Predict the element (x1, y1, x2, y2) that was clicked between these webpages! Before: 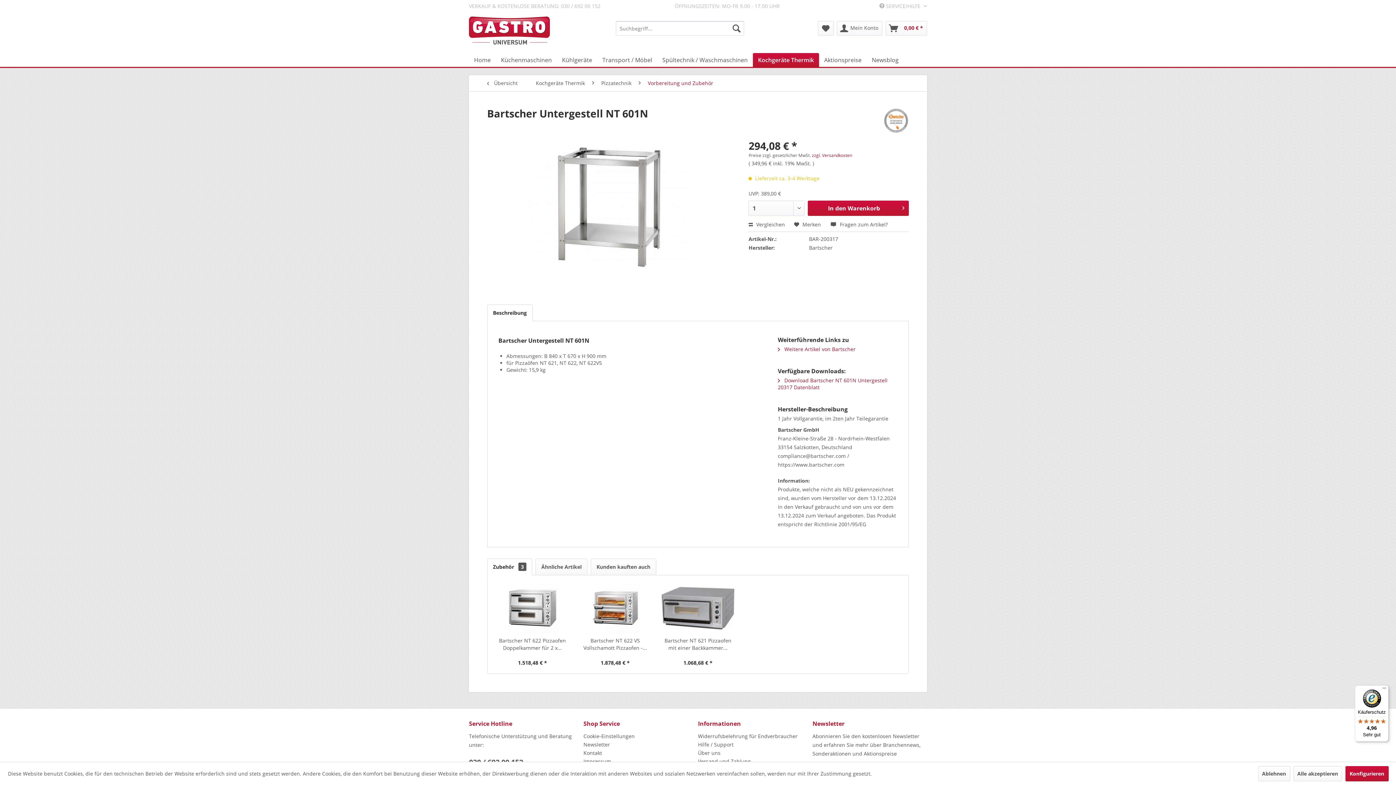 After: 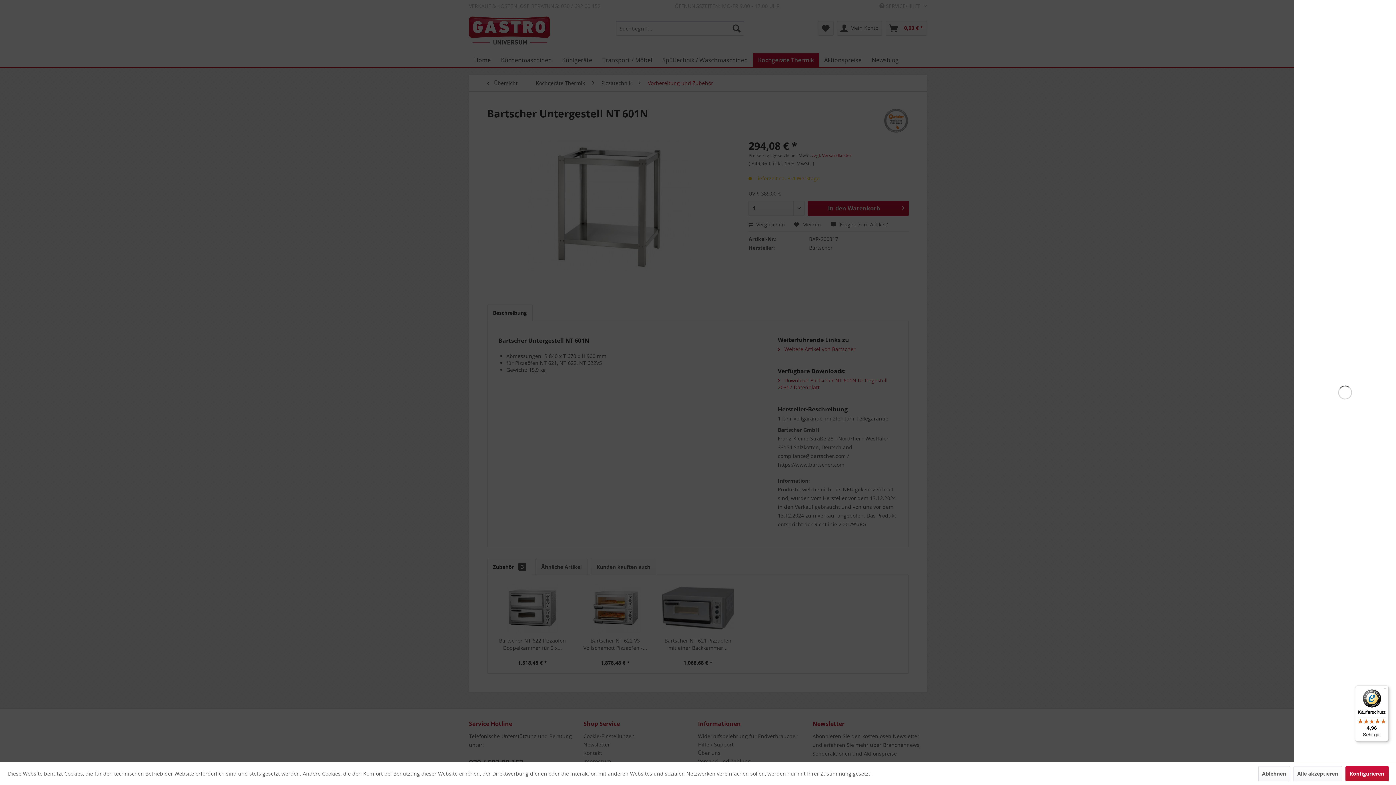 Action: bbox: (885, 21, 927, 35) label: Warenkorb